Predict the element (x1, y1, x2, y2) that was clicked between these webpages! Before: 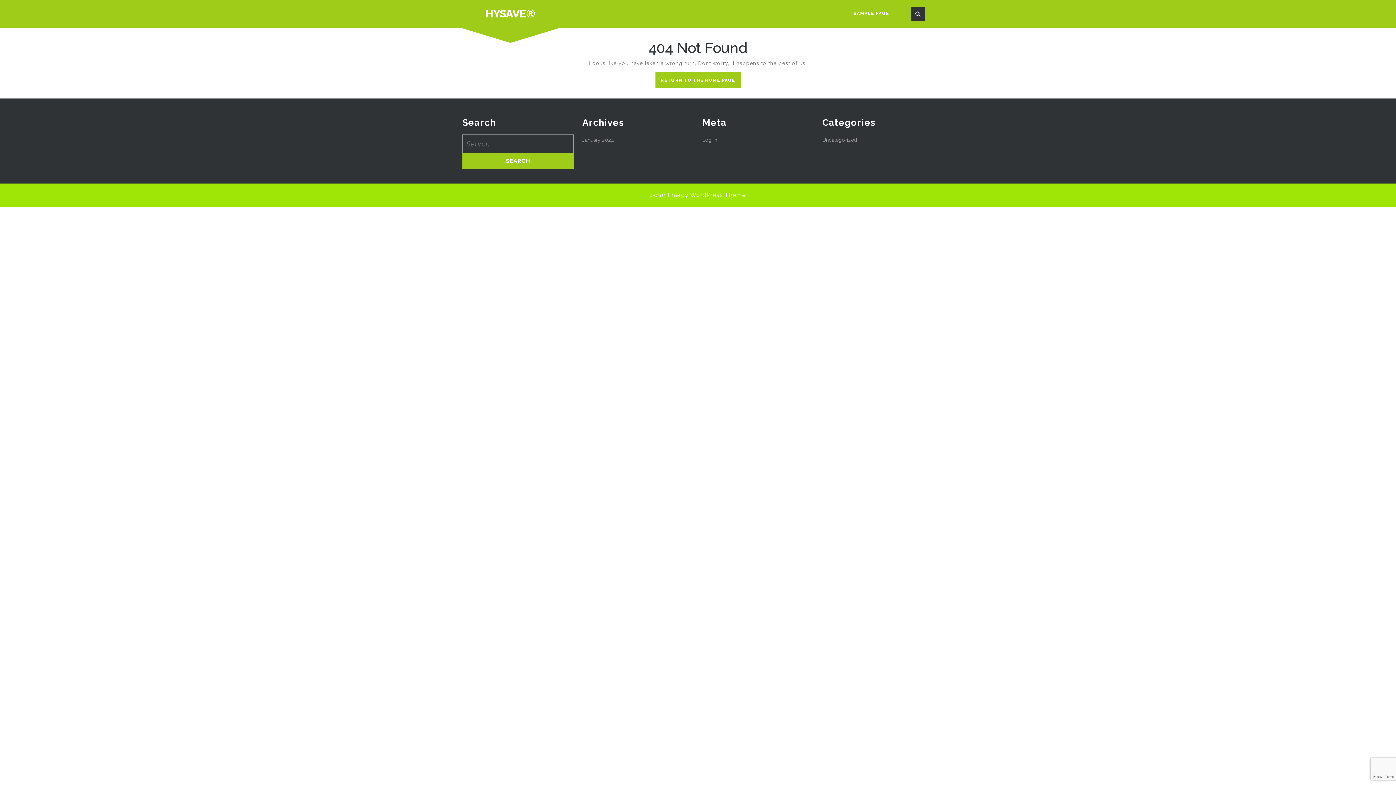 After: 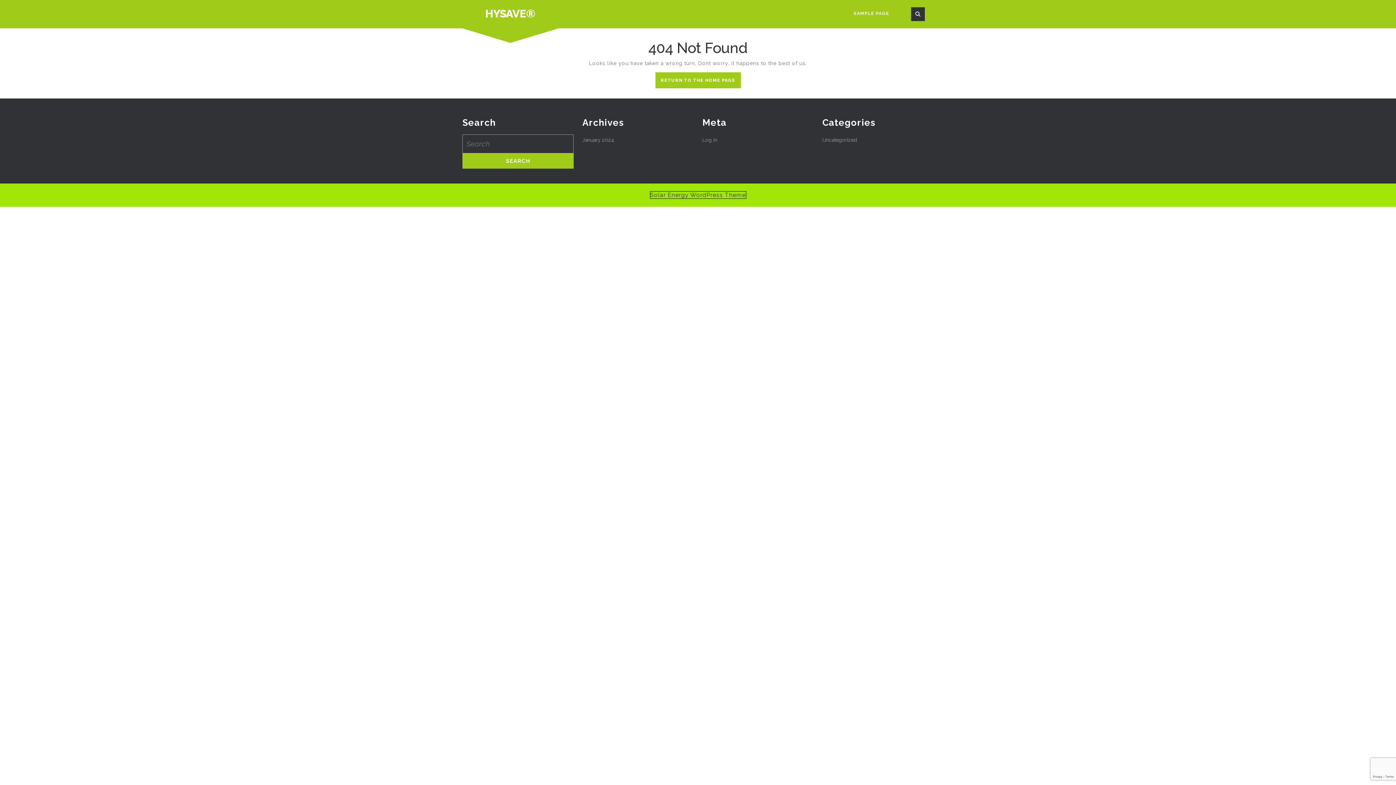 Action: label: Solar Energy WordPress Theme bbox: (650, 191, 746, 198)